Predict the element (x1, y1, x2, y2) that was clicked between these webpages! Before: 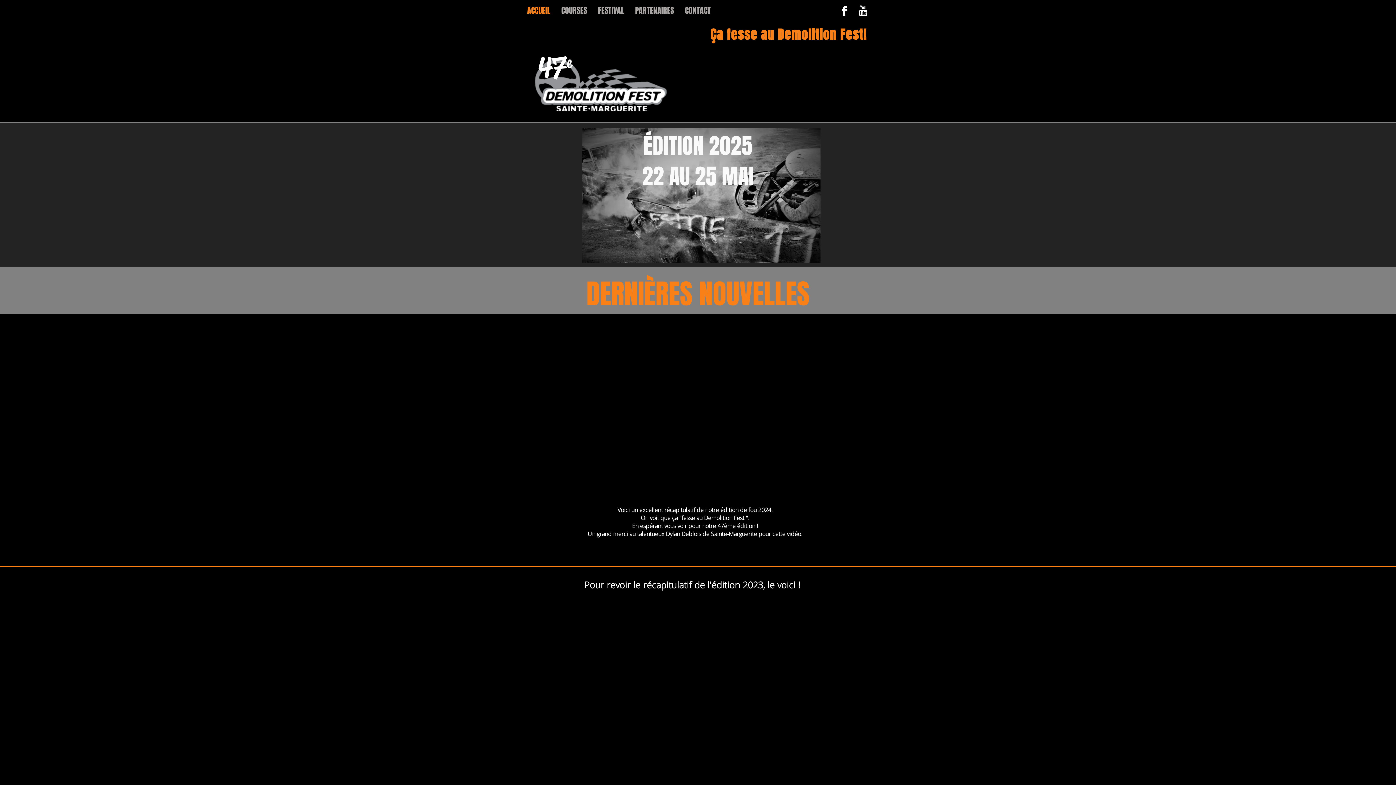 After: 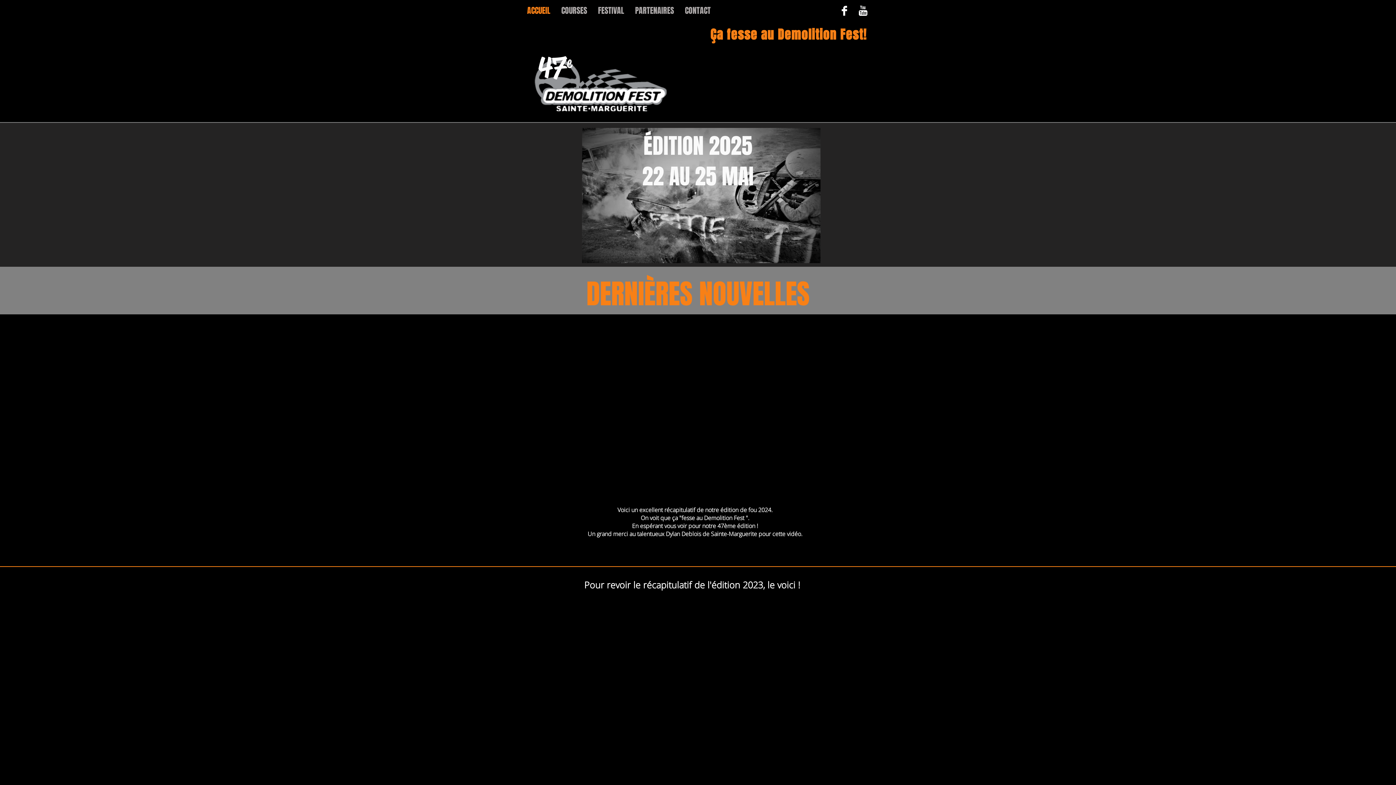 Action: bbox: (534, 59, 666, 111)